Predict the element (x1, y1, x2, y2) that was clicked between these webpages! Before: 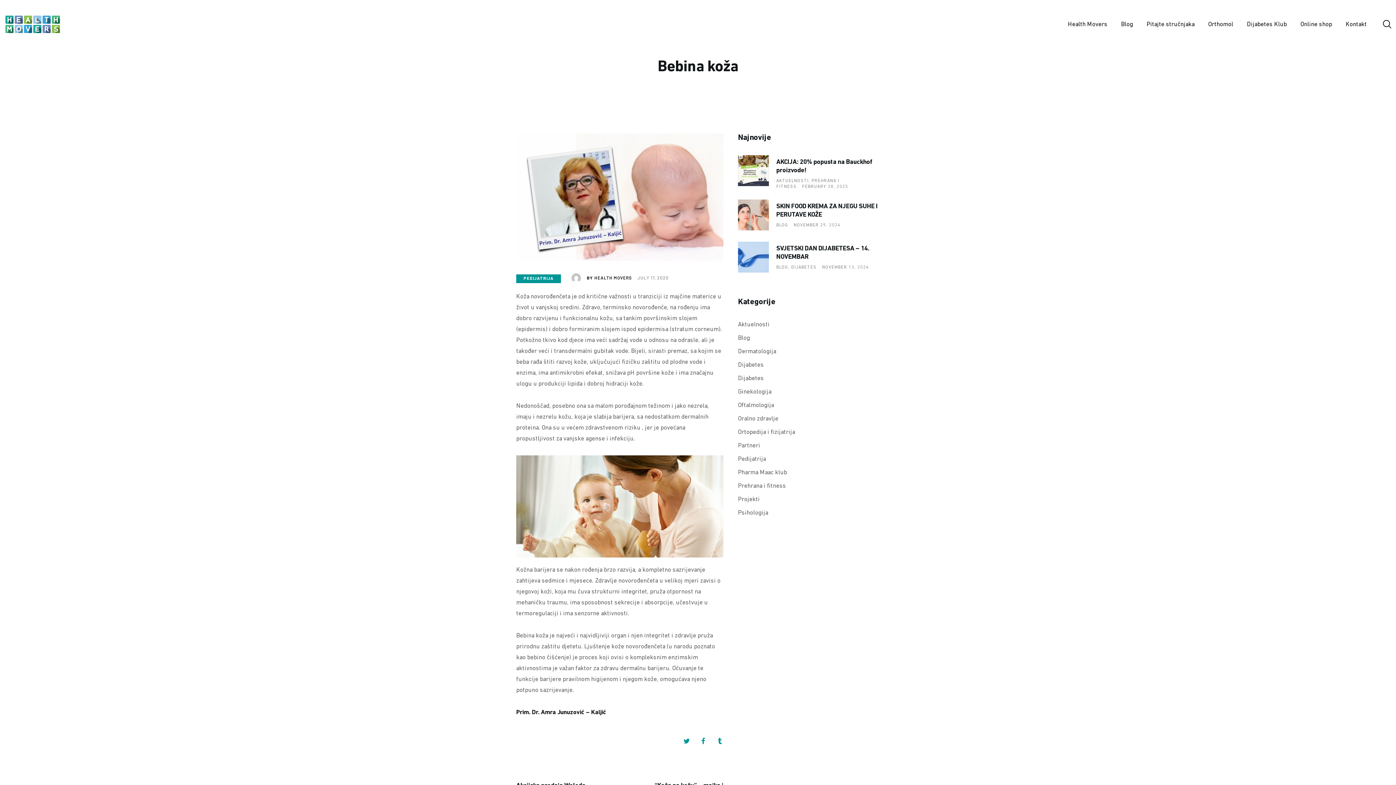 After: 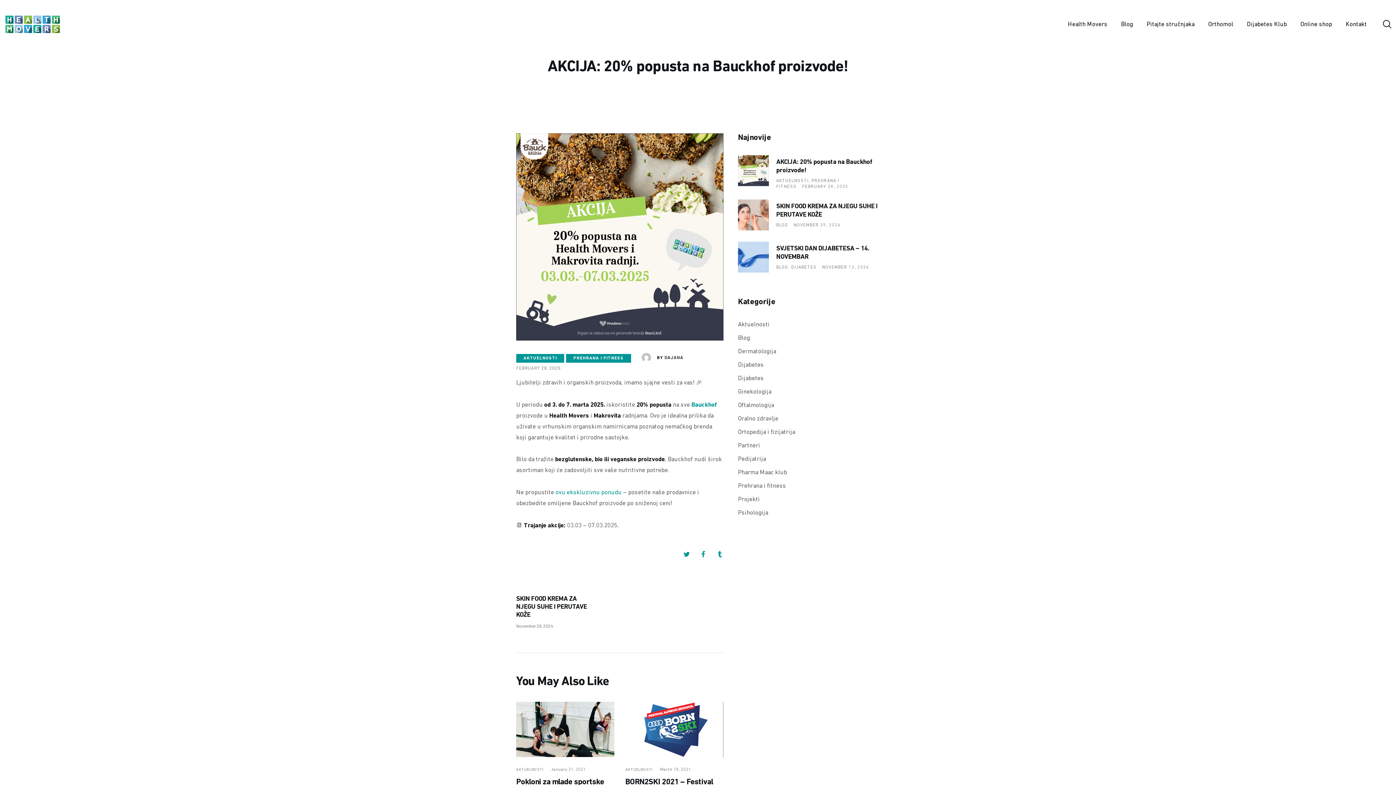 Action: label: AKCIJA: 20% popusta na Bauckhof proizvode! bbox: (776, 158, 880, 174)